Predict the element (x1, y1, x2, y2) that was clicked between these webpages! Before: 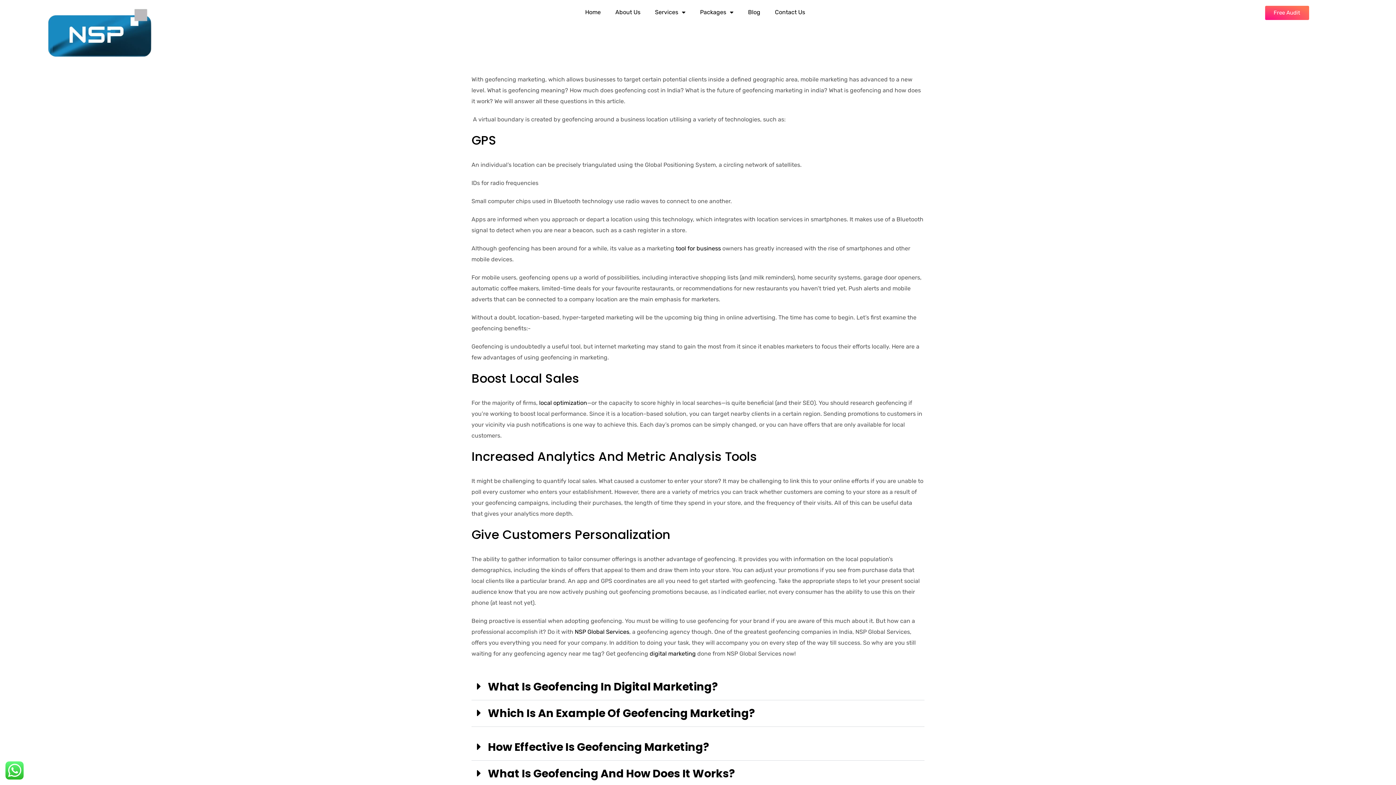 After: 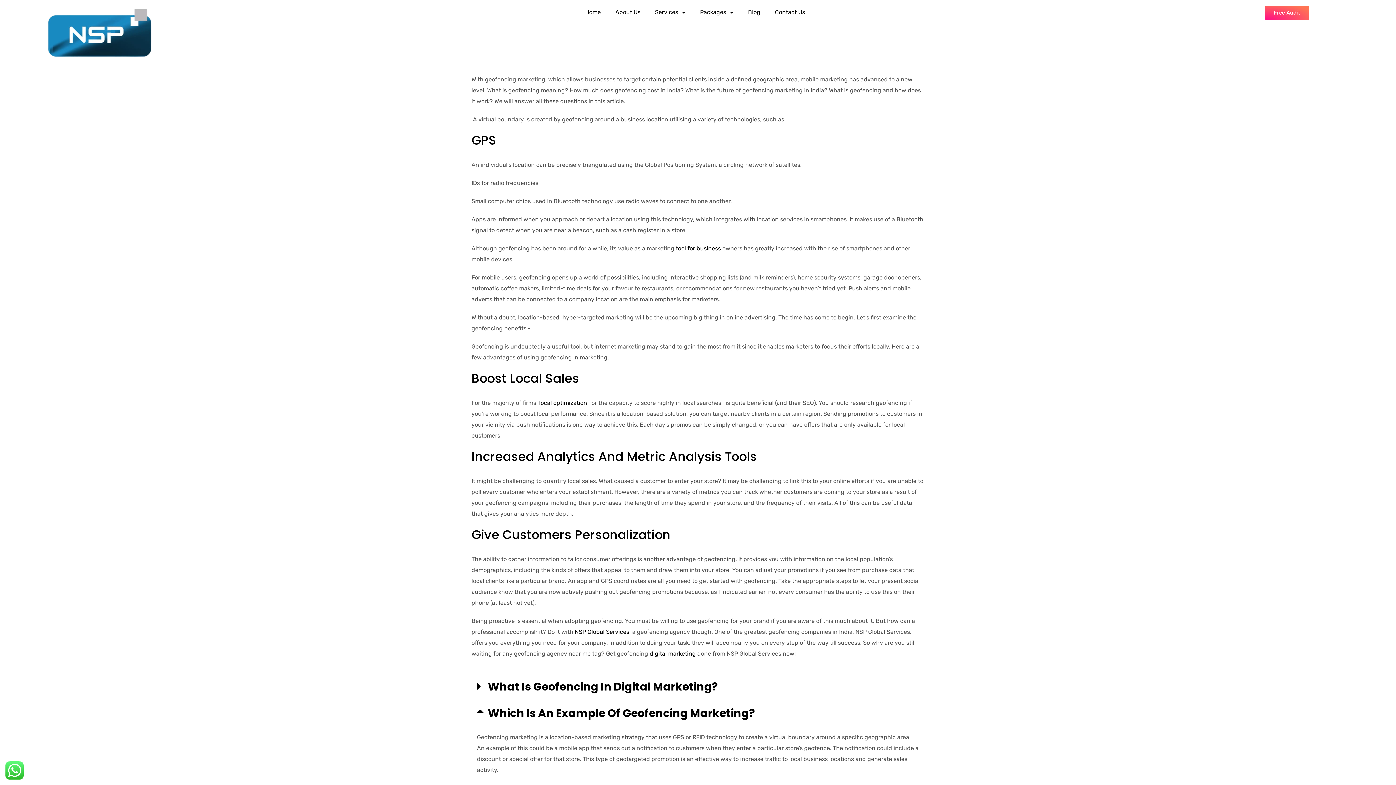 Action: bbox: (488, 706, 754, 721) label: Which Is An Example Of Geofencing Marketing?